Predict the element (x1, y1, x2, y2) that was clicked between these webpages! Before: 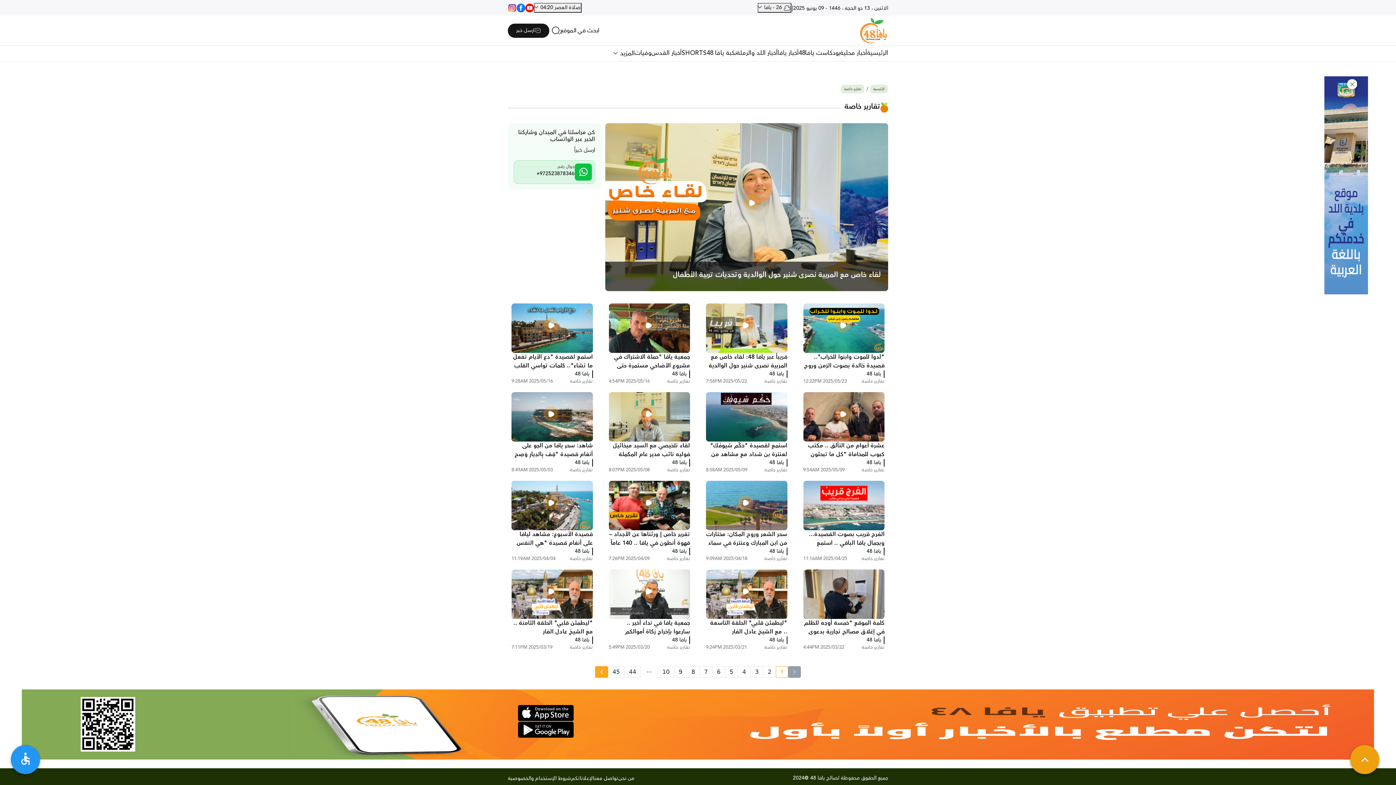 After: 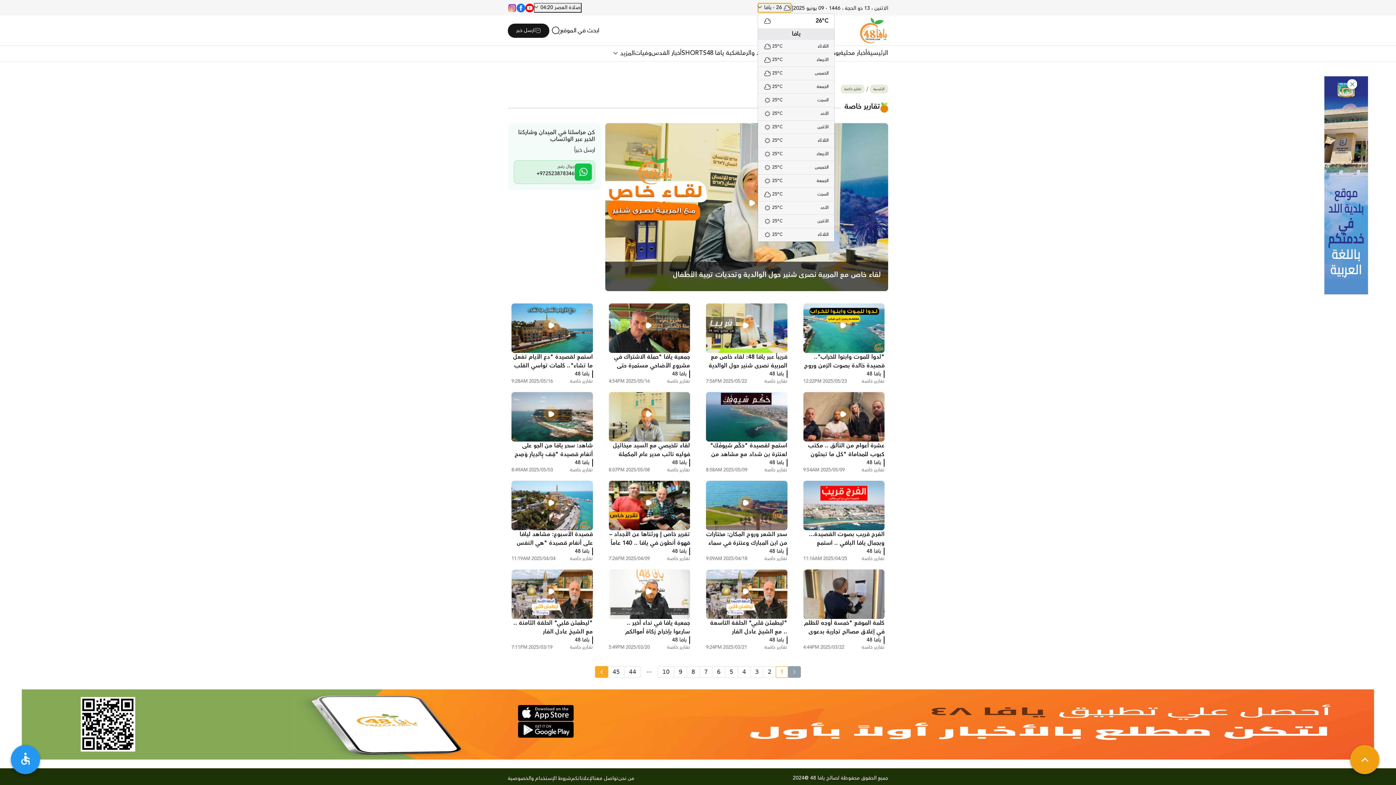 Action: bbox: (757, 2, 791, 12) label:  26 - يافا 